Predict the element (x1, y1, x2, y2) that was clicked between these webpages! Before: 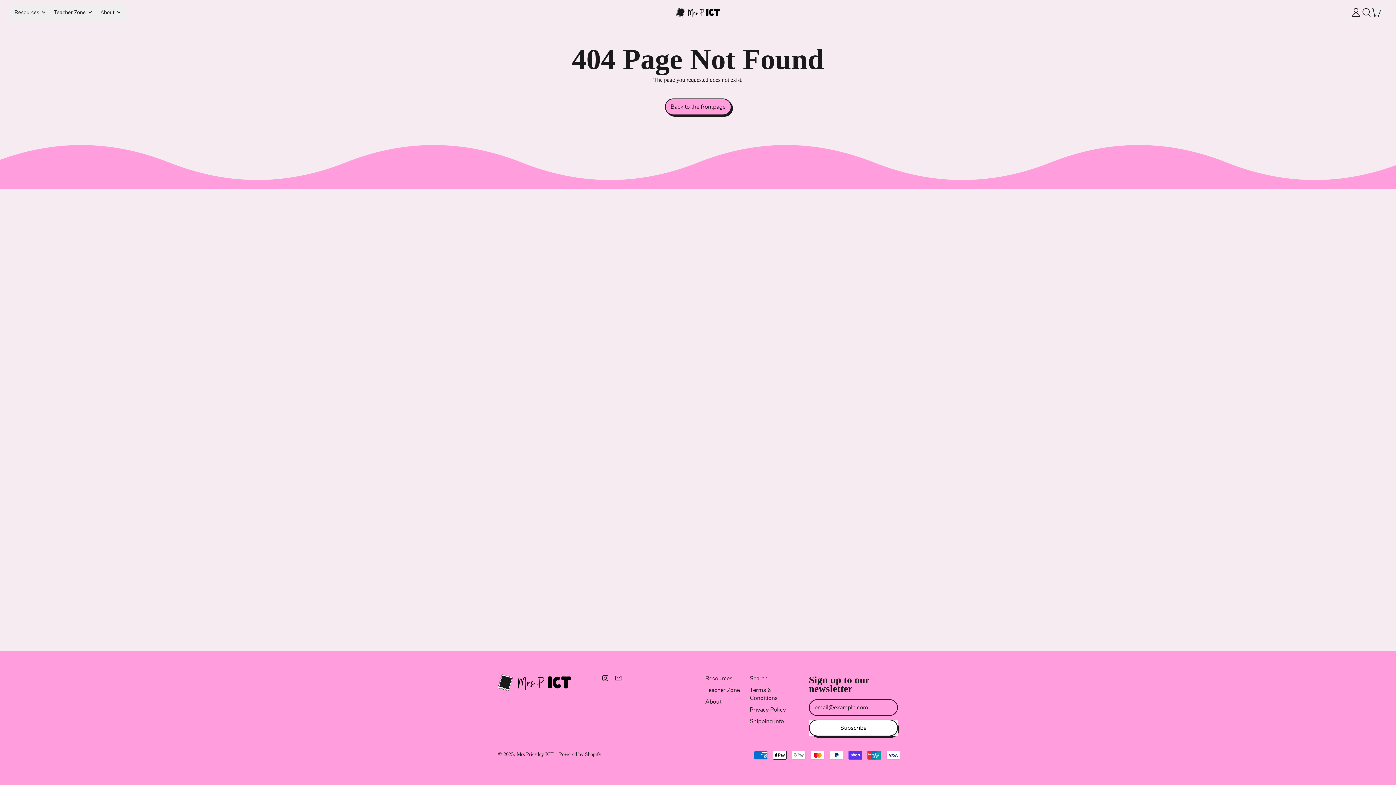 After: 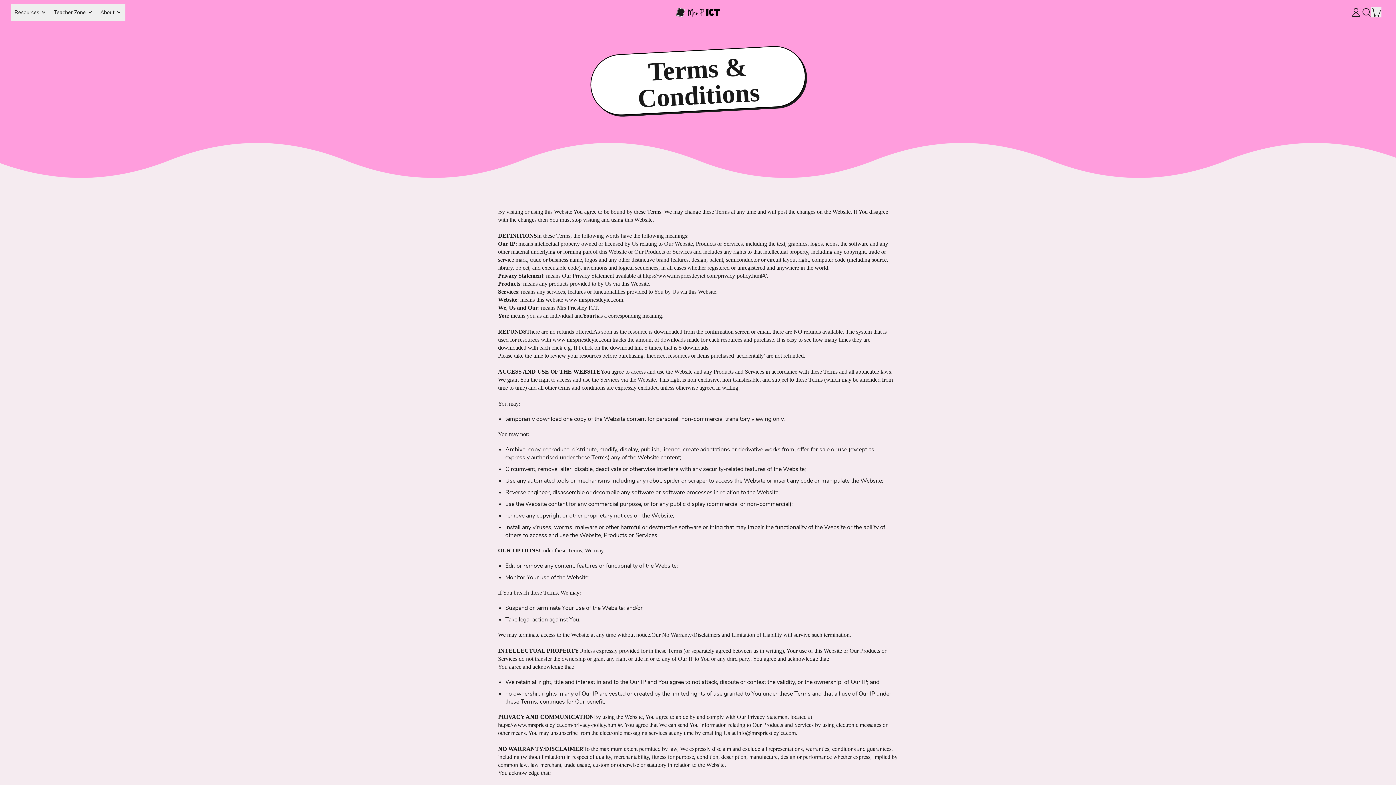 Action: label: Terms & Conditions bbox: (750, 686, 778, 702)